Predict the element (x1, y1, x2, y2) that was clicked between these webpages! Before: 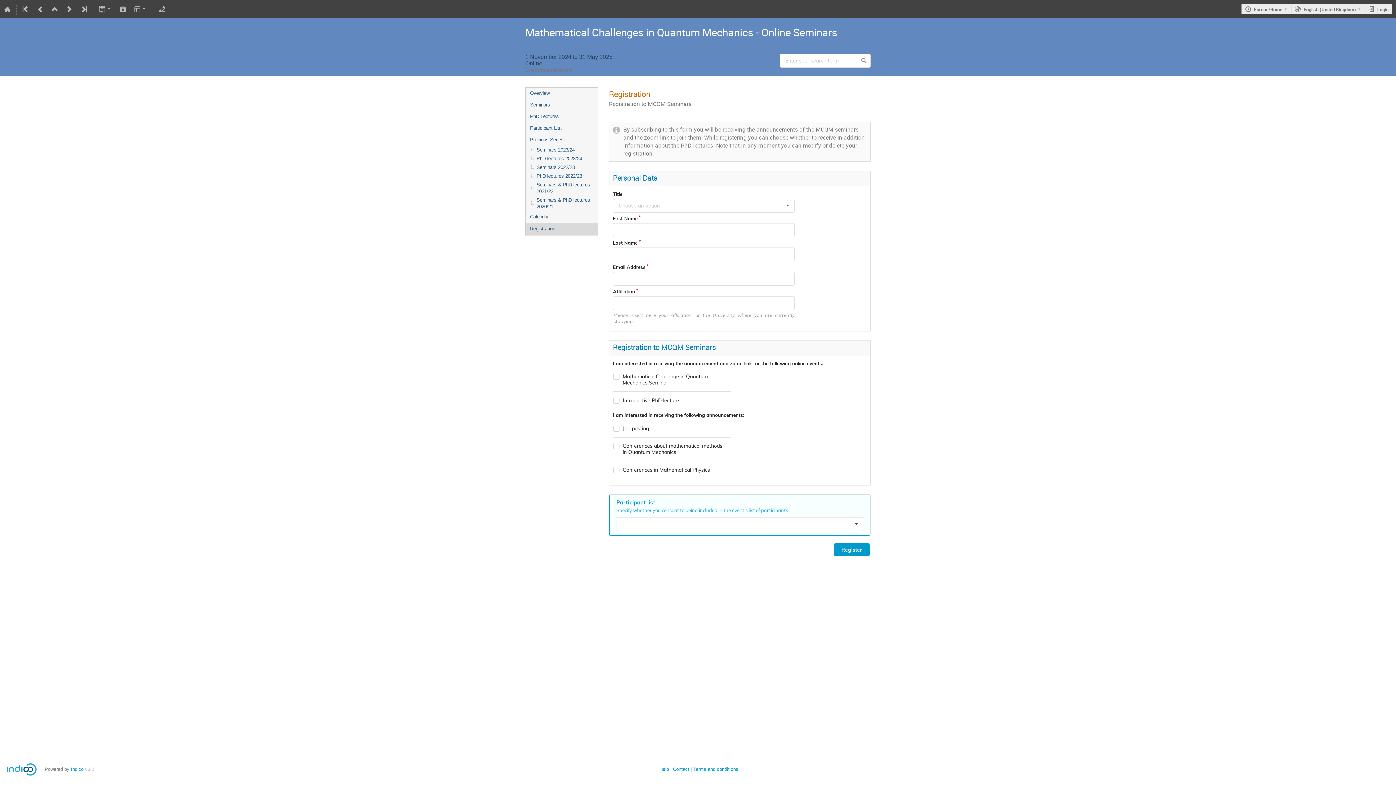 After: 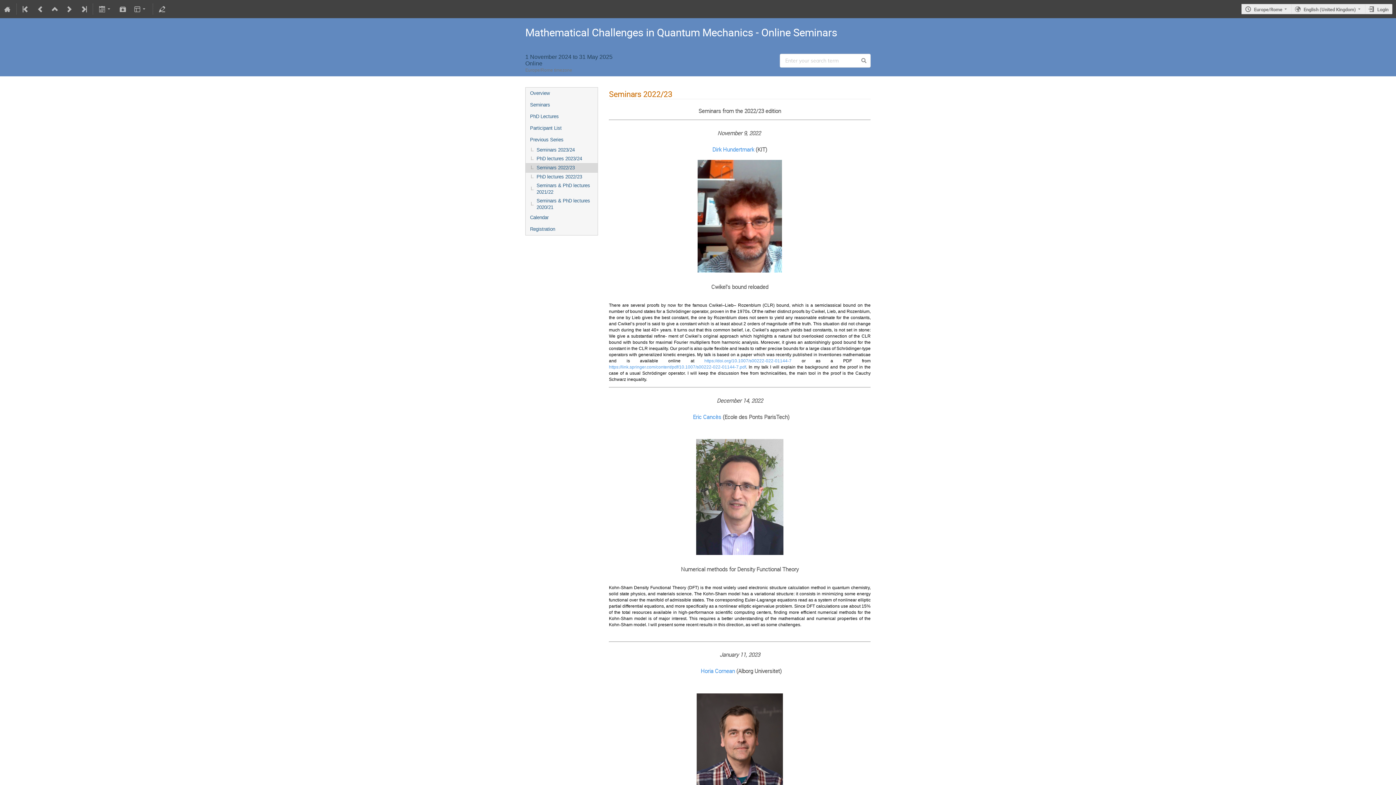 Action: label: Seminars 2022/23 bbox: (525, 163, 597, 172)